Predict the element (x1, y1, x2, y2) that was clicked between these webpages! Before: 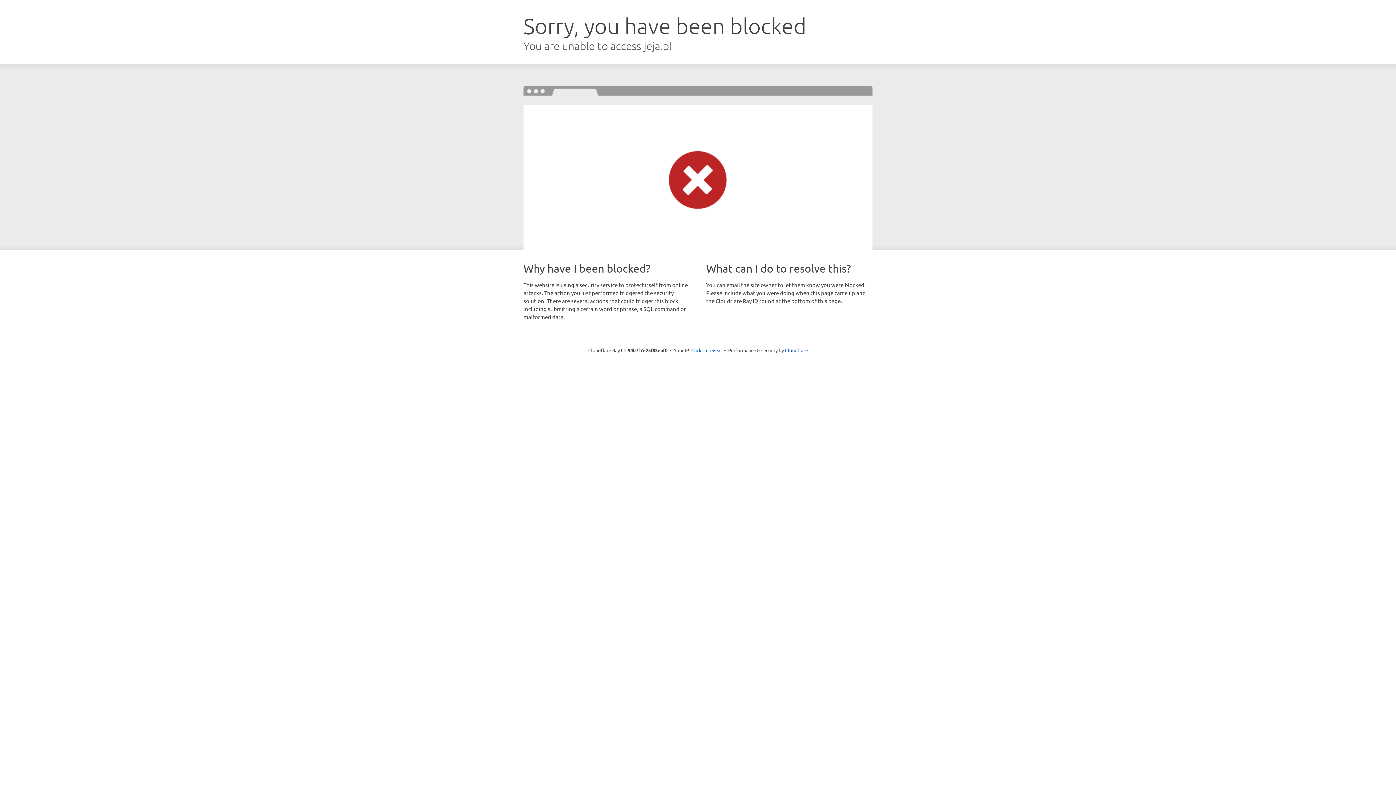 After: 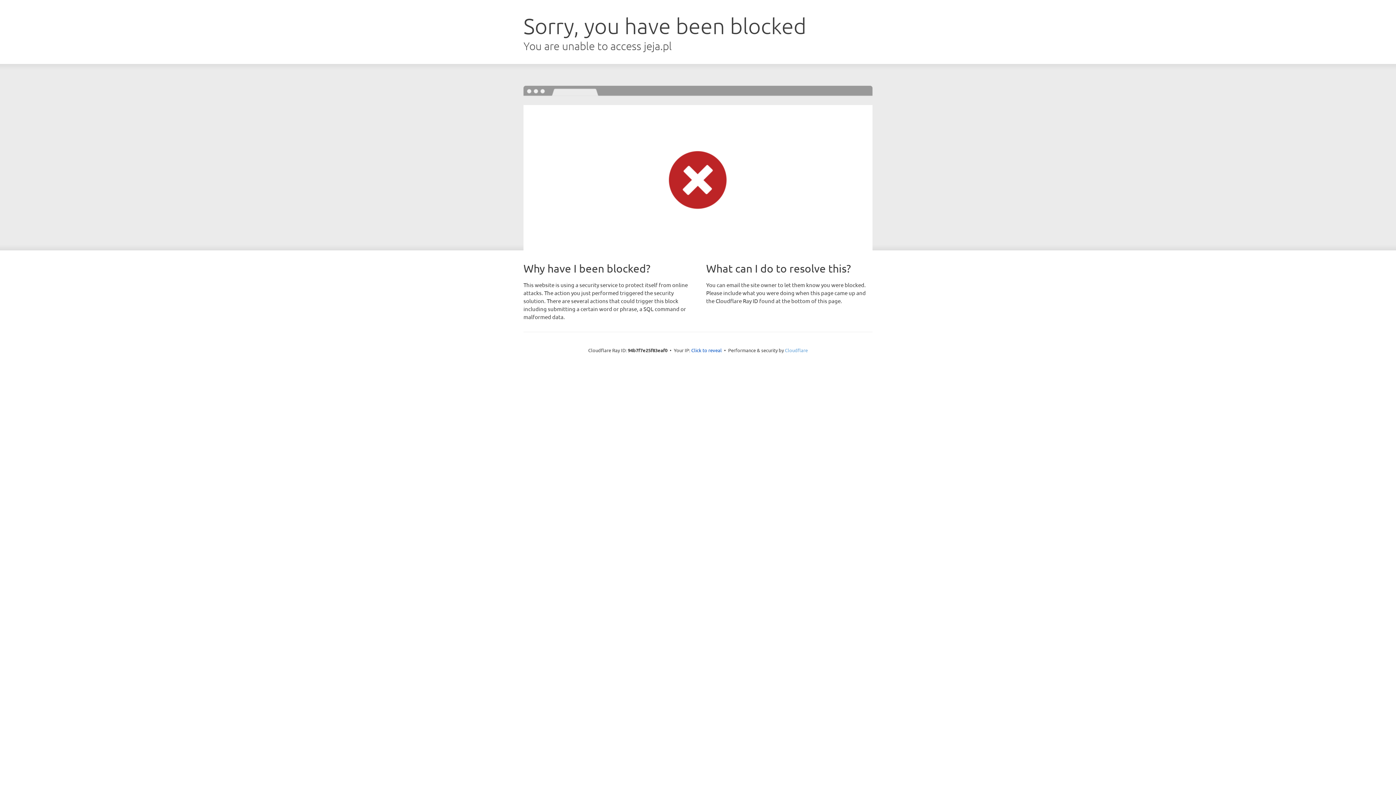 Action: bbox: (785, 347, 808, 353) label: Cloudflare